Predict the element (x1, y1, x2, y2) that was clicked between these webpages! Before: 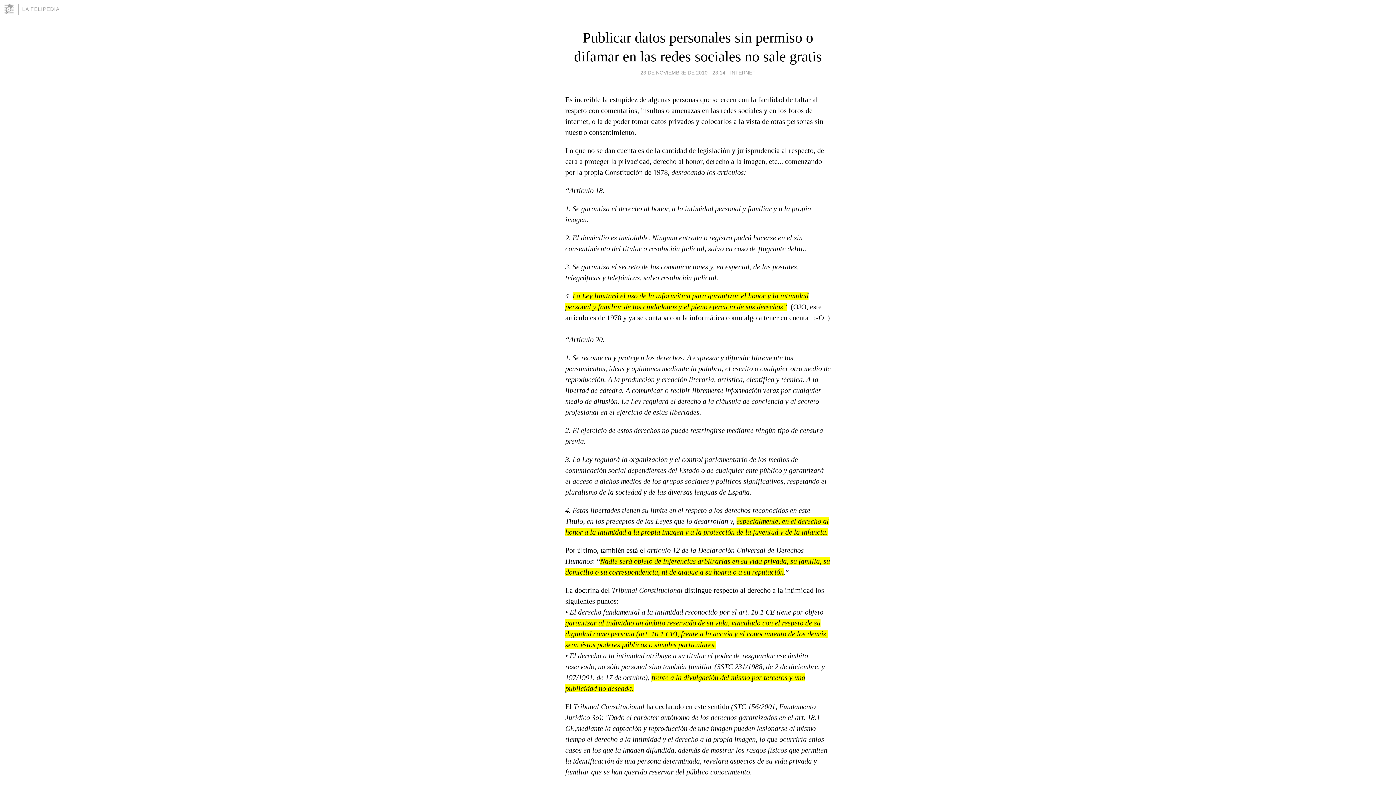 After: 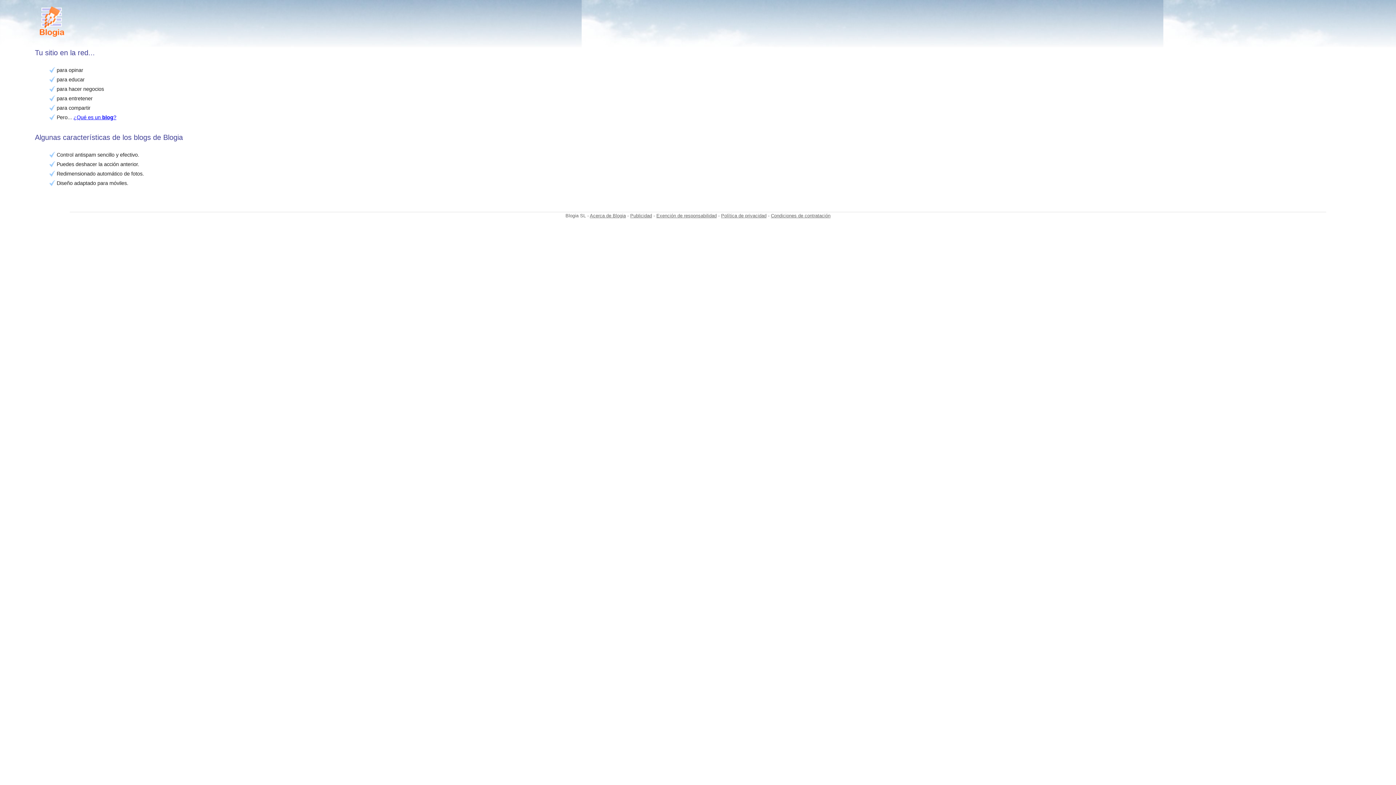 Action: bbox: (3, 3, 18, 14)